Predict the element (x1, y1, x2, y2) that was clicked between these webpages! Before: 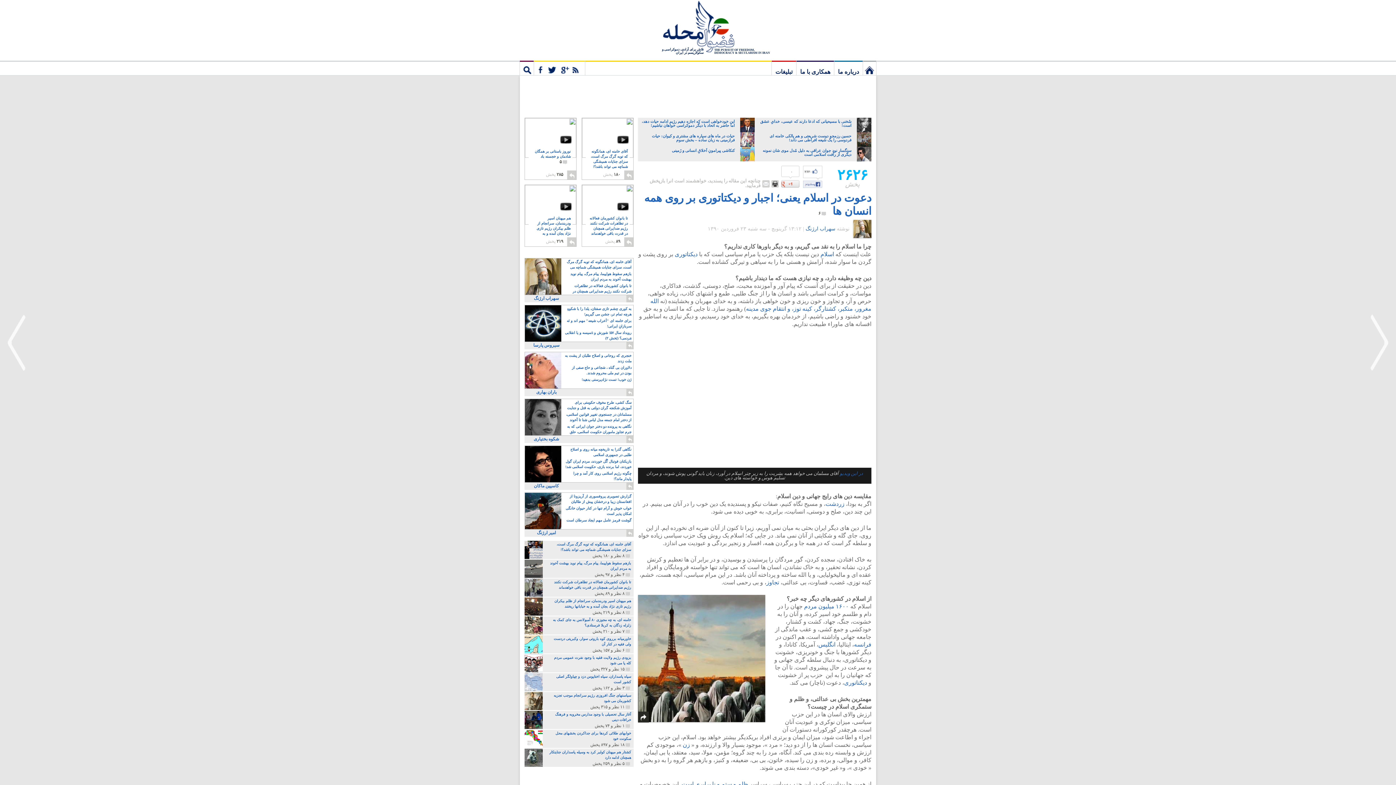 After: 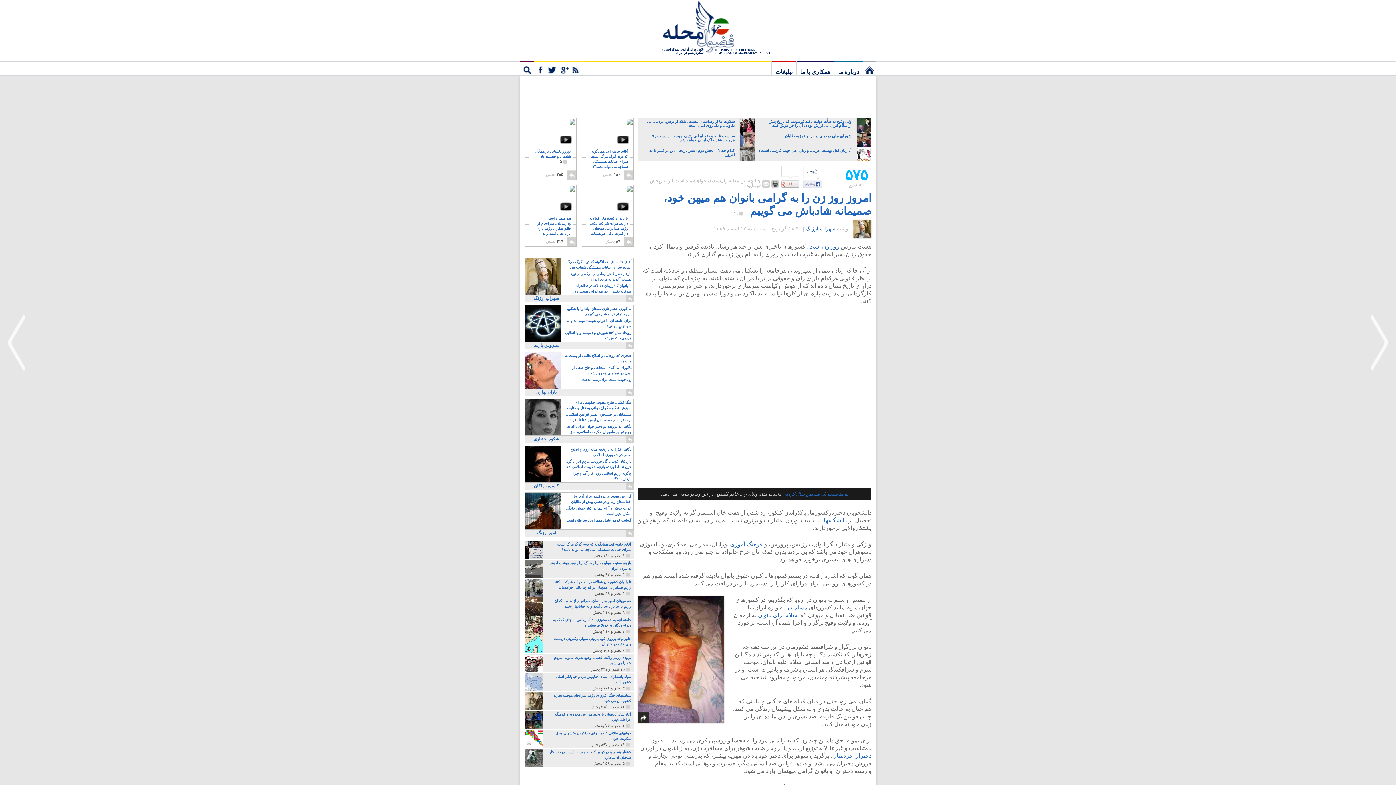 Action: label: زن bbox: (682, 742, 690, 748)